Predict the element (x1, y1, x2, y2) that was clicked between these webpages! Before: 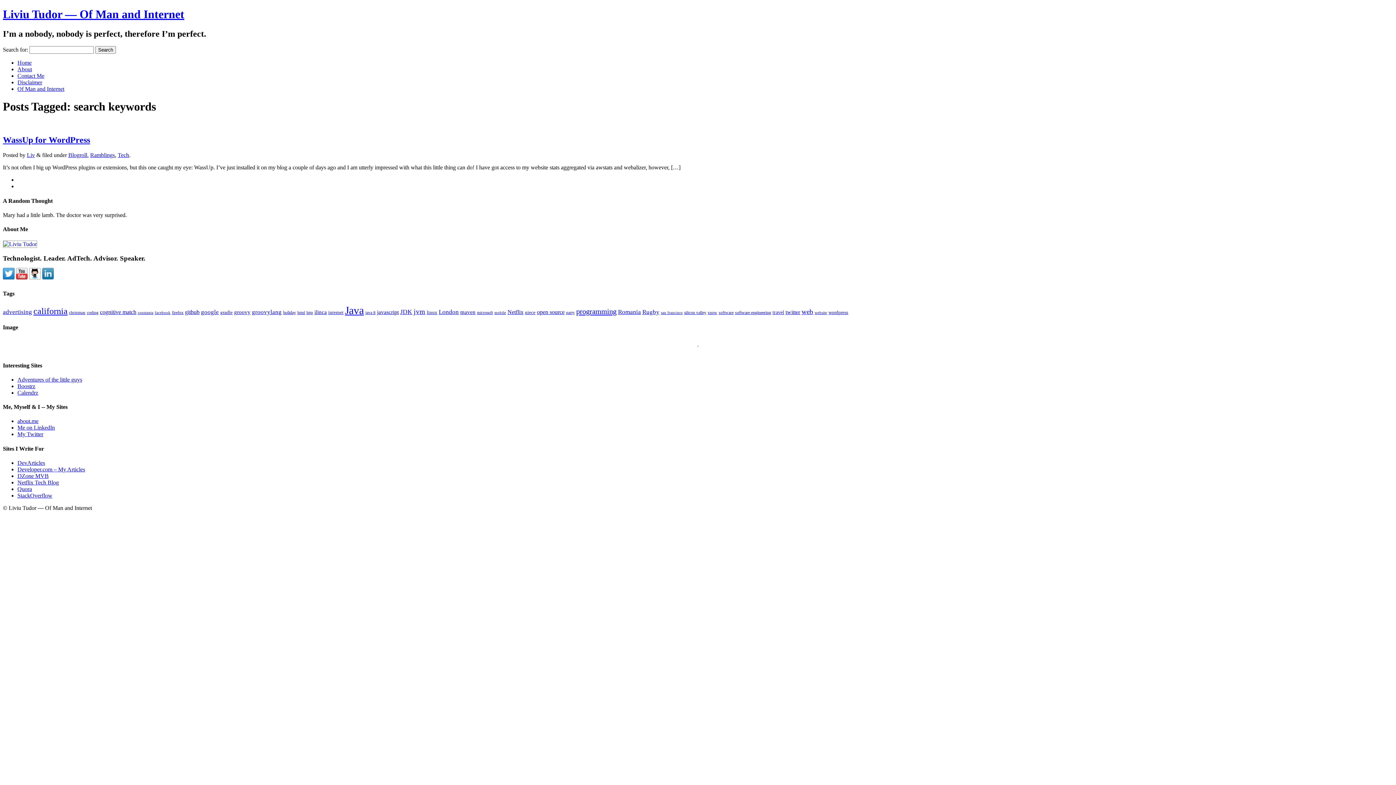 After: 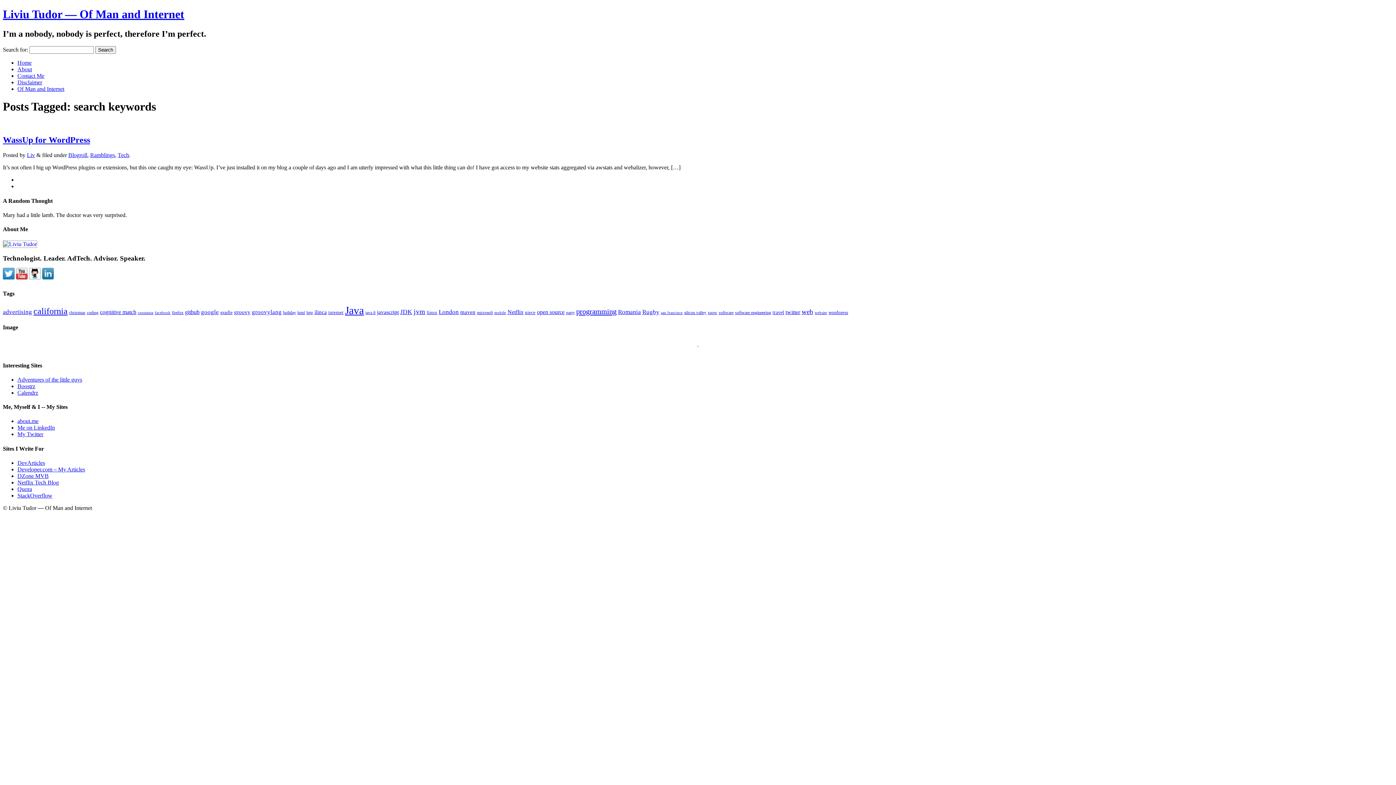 Action: bbox: (2, 240, 37, 247)